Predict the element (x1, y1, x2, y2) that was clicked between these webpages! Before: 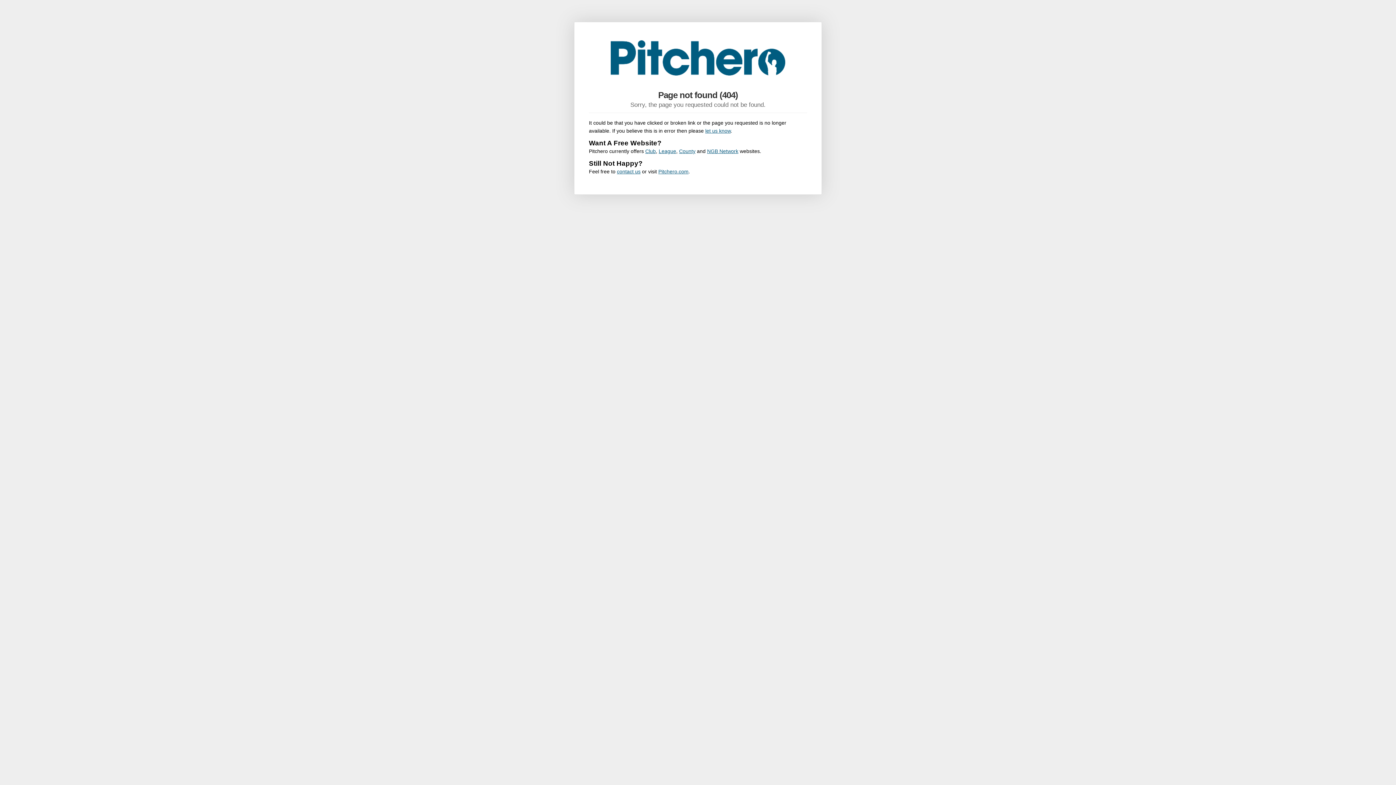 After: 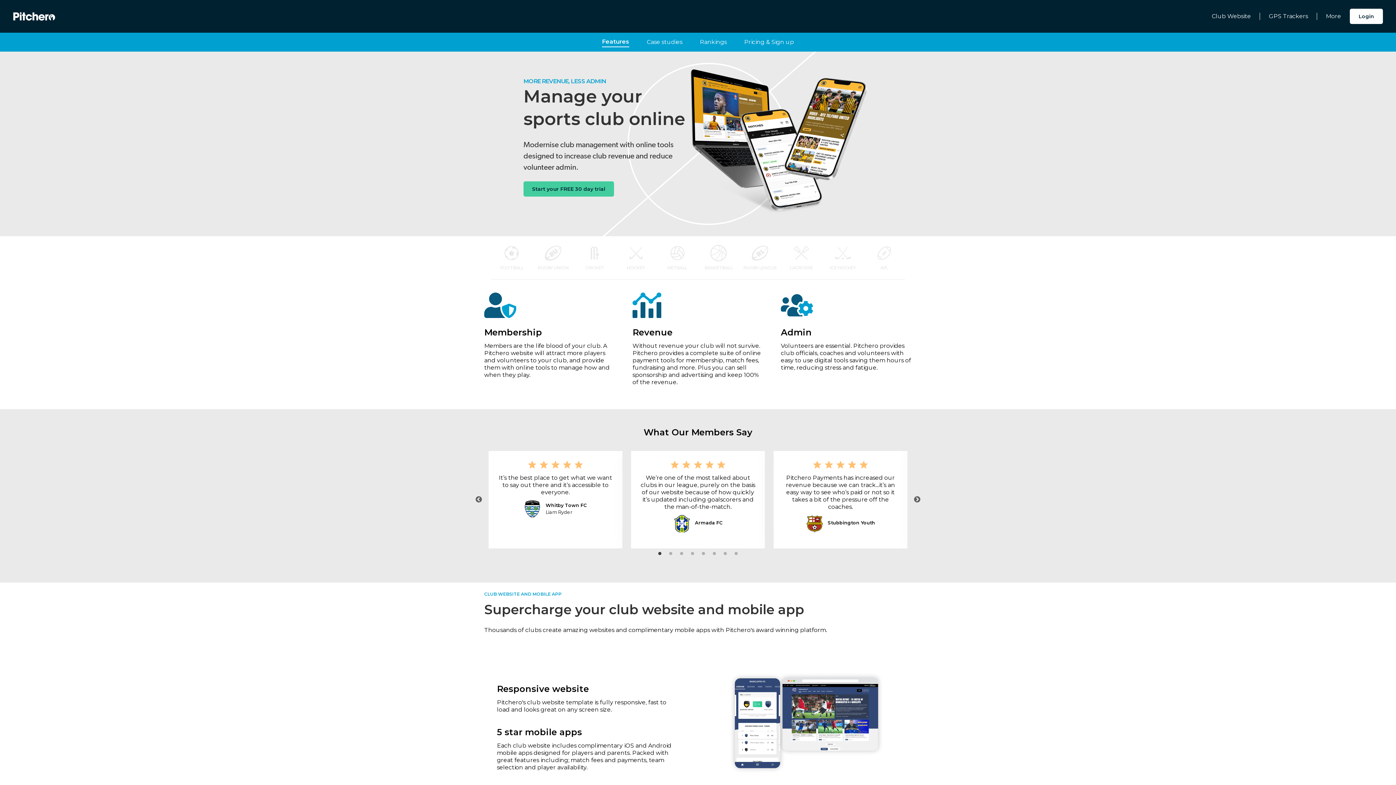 Action: label: Club bbox: (645, 148, 656, 154)